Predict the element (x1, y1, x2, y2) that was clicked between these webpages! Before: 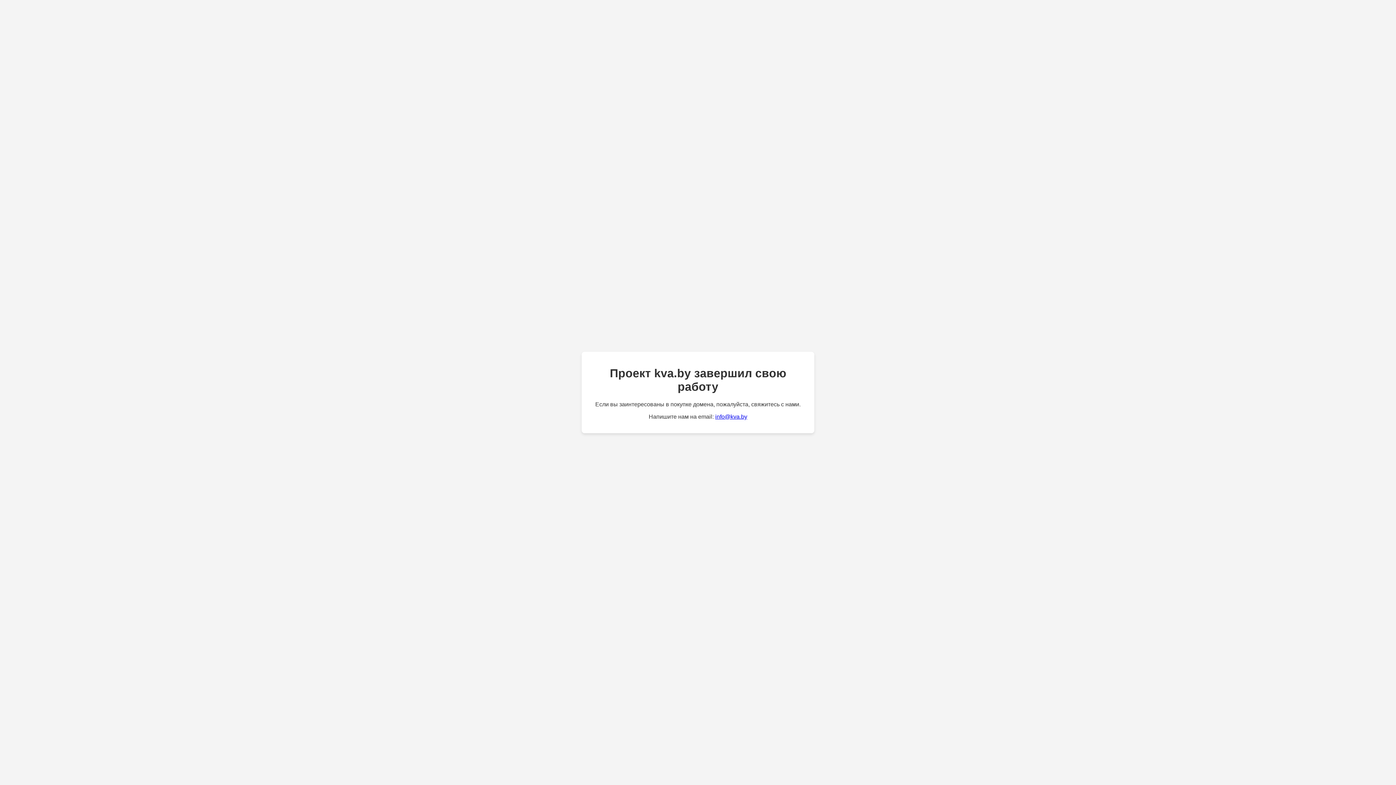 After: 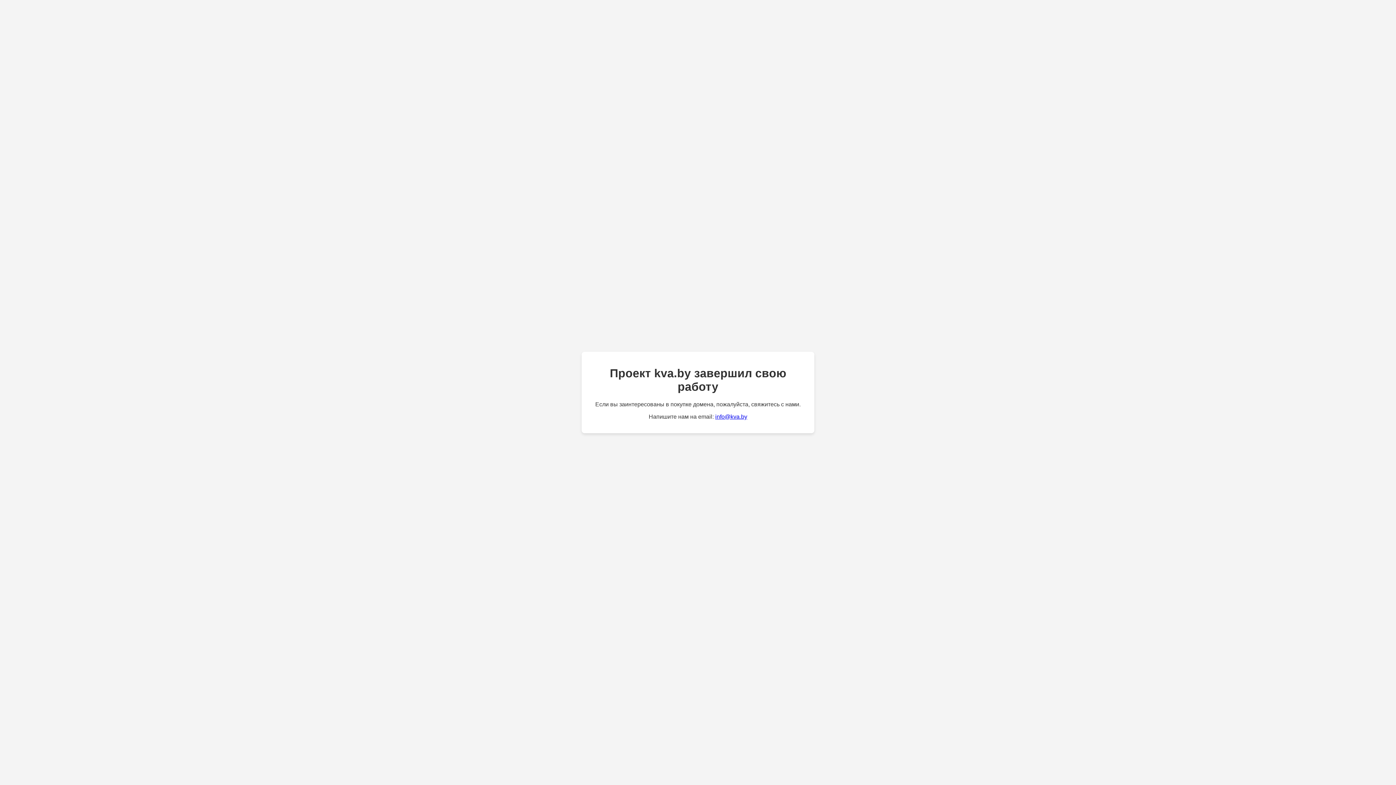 Action: label: info@kva.by bbox: (715, 413, 747, 420)